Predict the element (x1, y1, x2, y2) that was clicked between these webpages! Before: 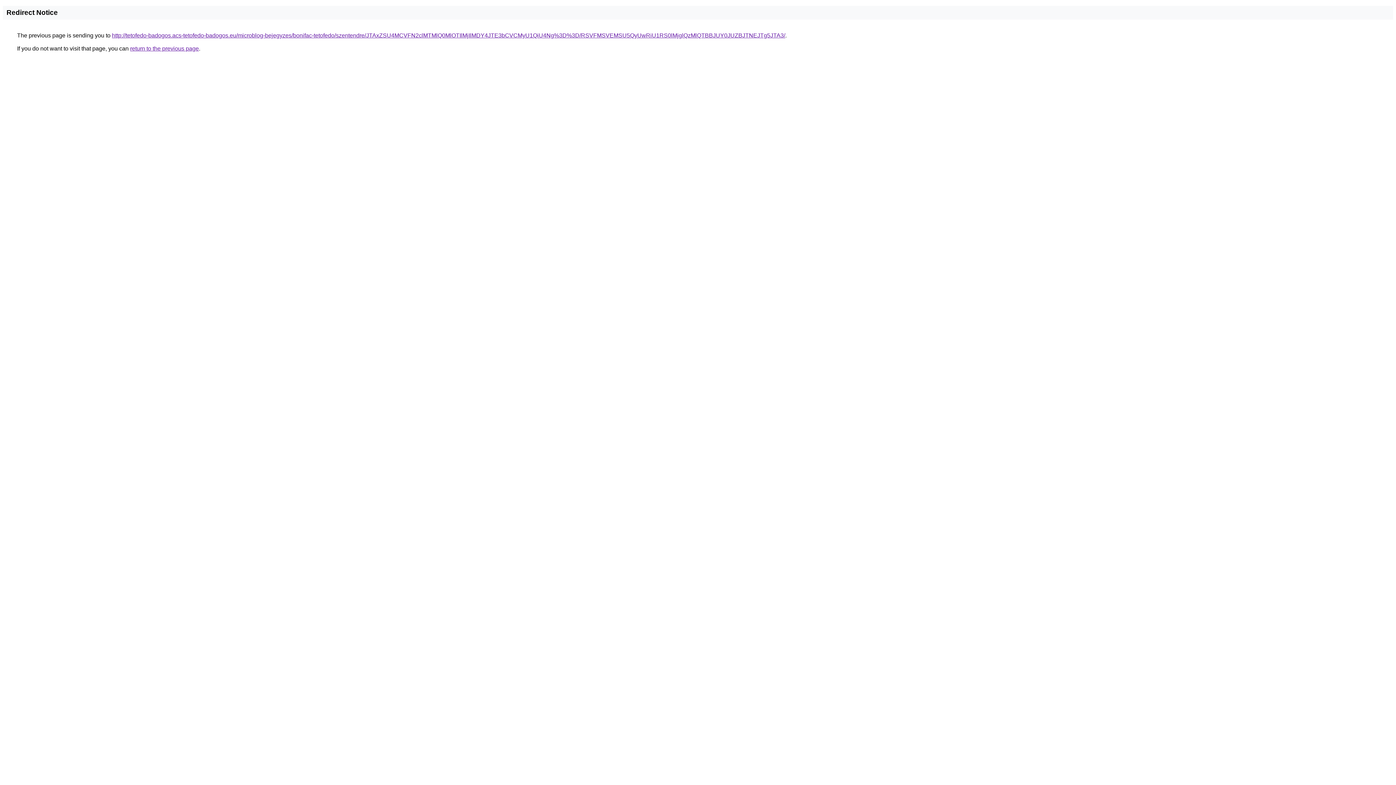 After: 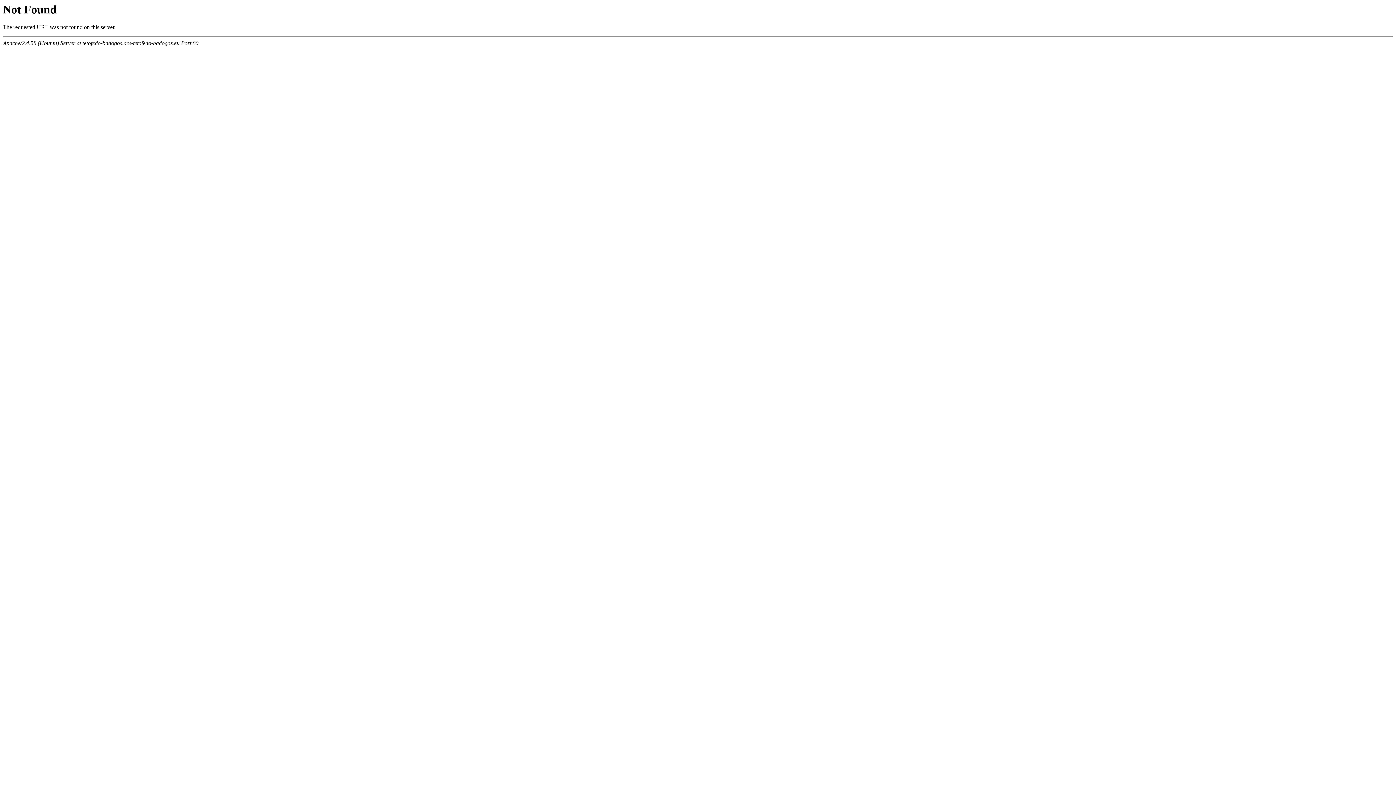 Action: label: http://tetofedo-badogos.acs-tetofedo-badogos.eu/microblog-bejegyzes/bonifac-tetofedo/szentendre/JTAxZSU4MCVFN2clMTMlQ0MlOTIlMjIlMDY4JTE3bCVCMyU1QiU4Ng%3D%3D/RSVFMSVEMSU5QyUwRiU1RS0lMjglQzMlQTBBJUY0JUZBJTNEJTg5JTA3/ bbox: (112, 32, 785, 38)